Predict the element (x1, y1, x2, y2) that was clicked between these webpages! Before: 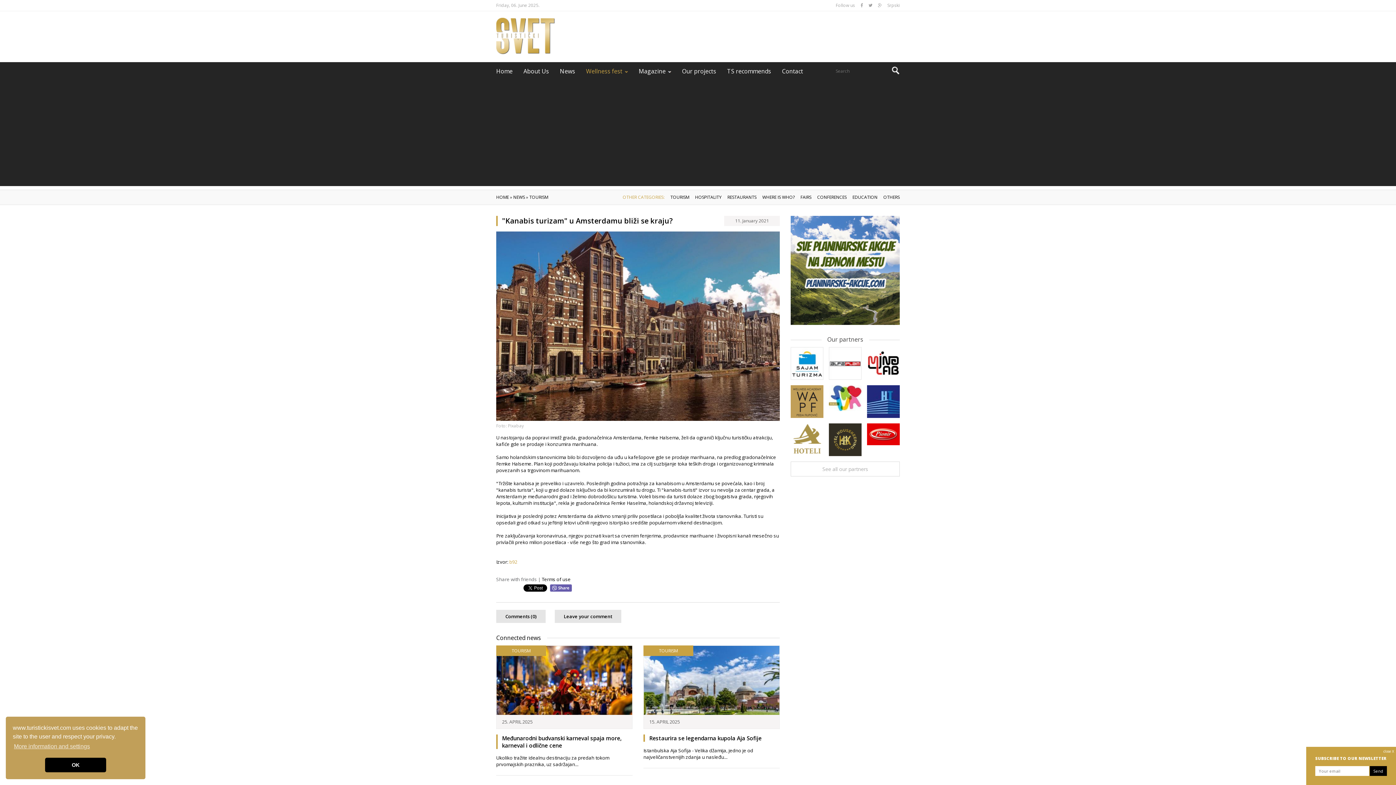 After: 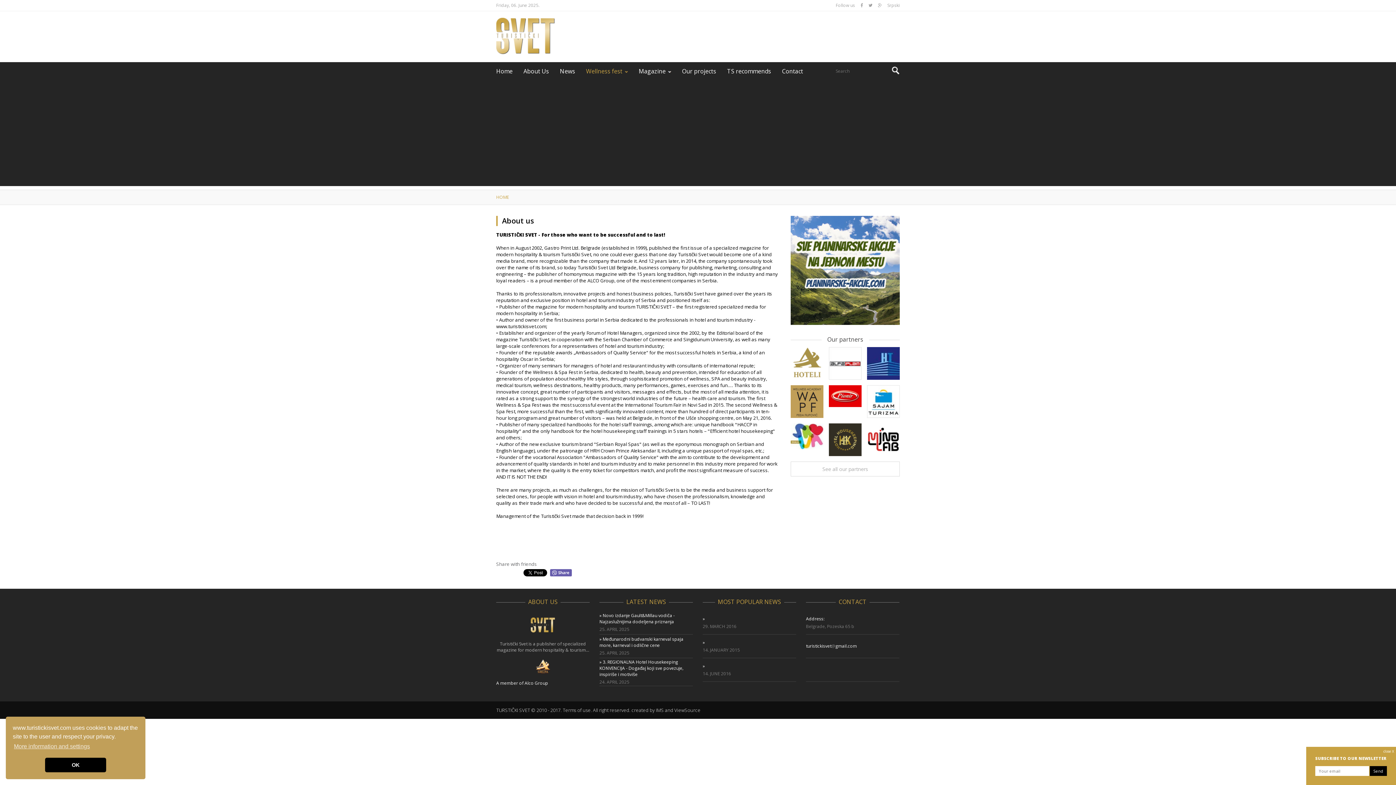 Action: label: About Us bbox: (523, 62, 560, 80)